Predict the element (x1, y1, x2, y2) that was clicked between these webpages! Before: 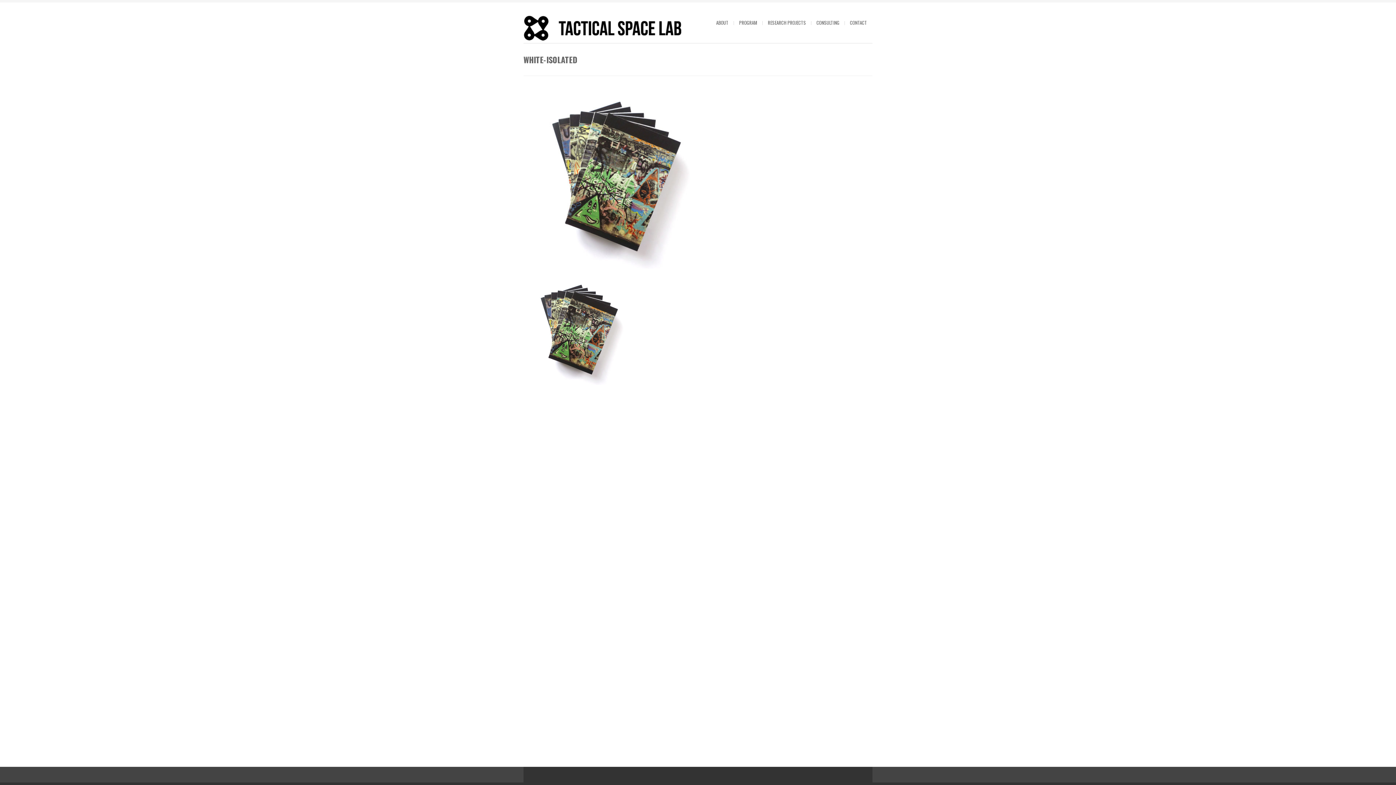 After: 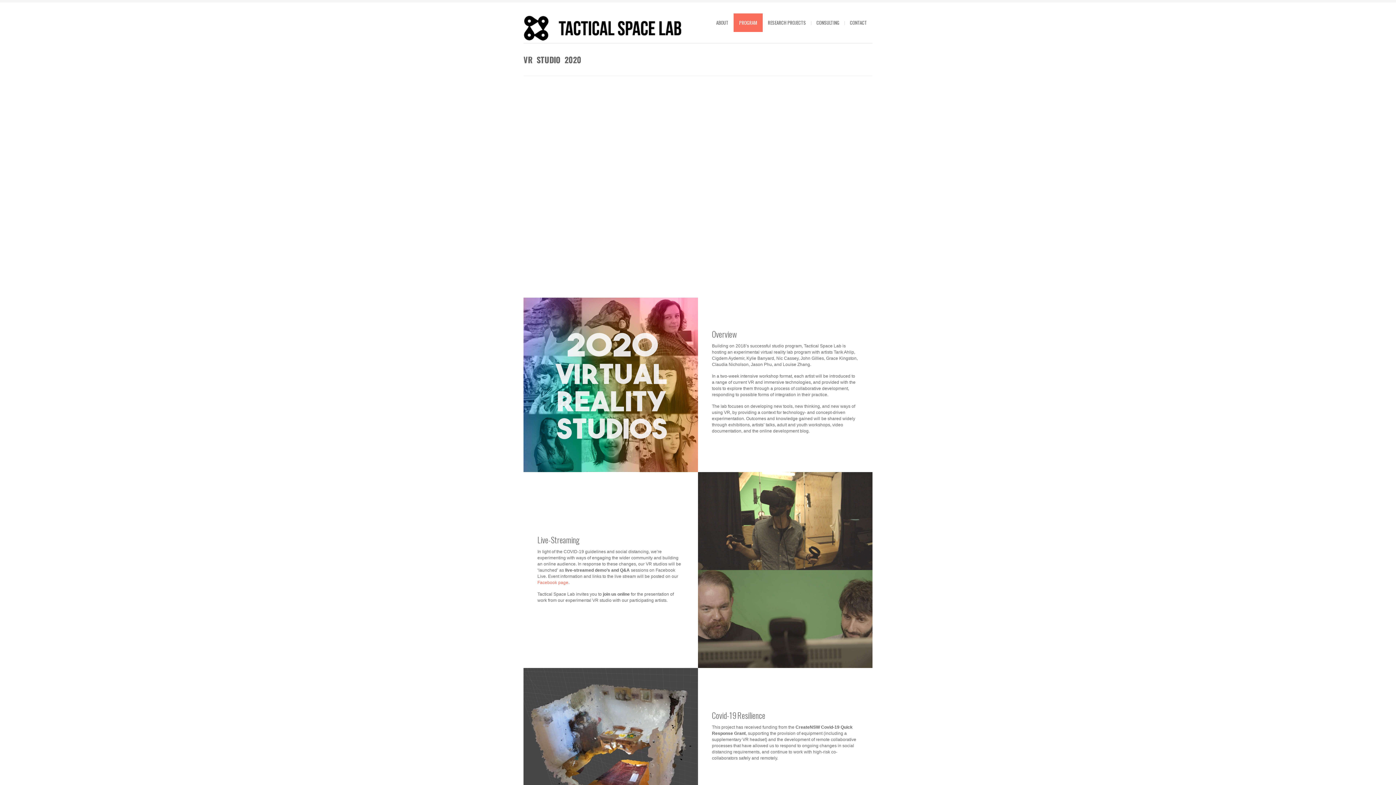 Action: label: PROGRAM bbox: (733, 13, 762, 32)